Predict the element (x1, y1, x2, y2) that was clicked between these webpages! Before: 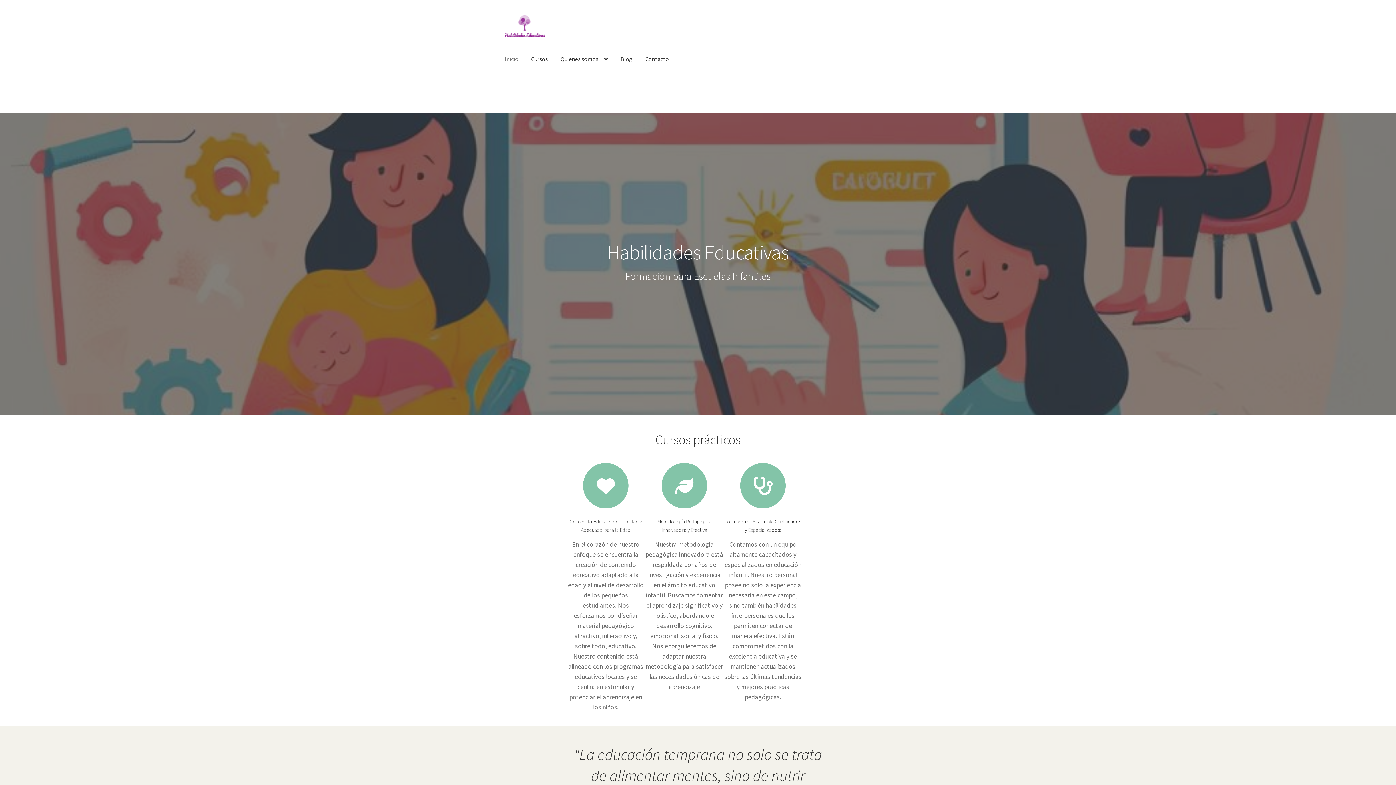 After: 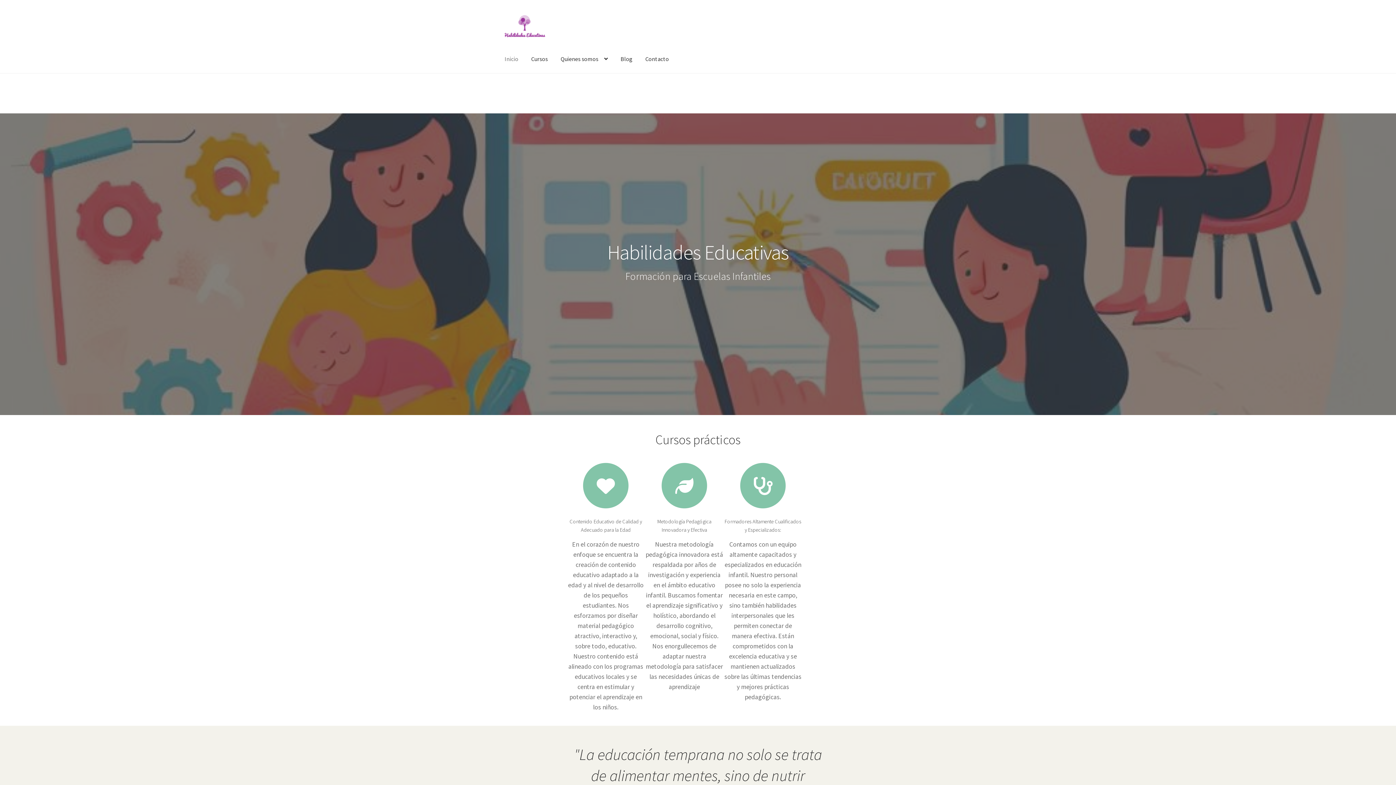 Action: bbox: (504, 15, 790, 37)